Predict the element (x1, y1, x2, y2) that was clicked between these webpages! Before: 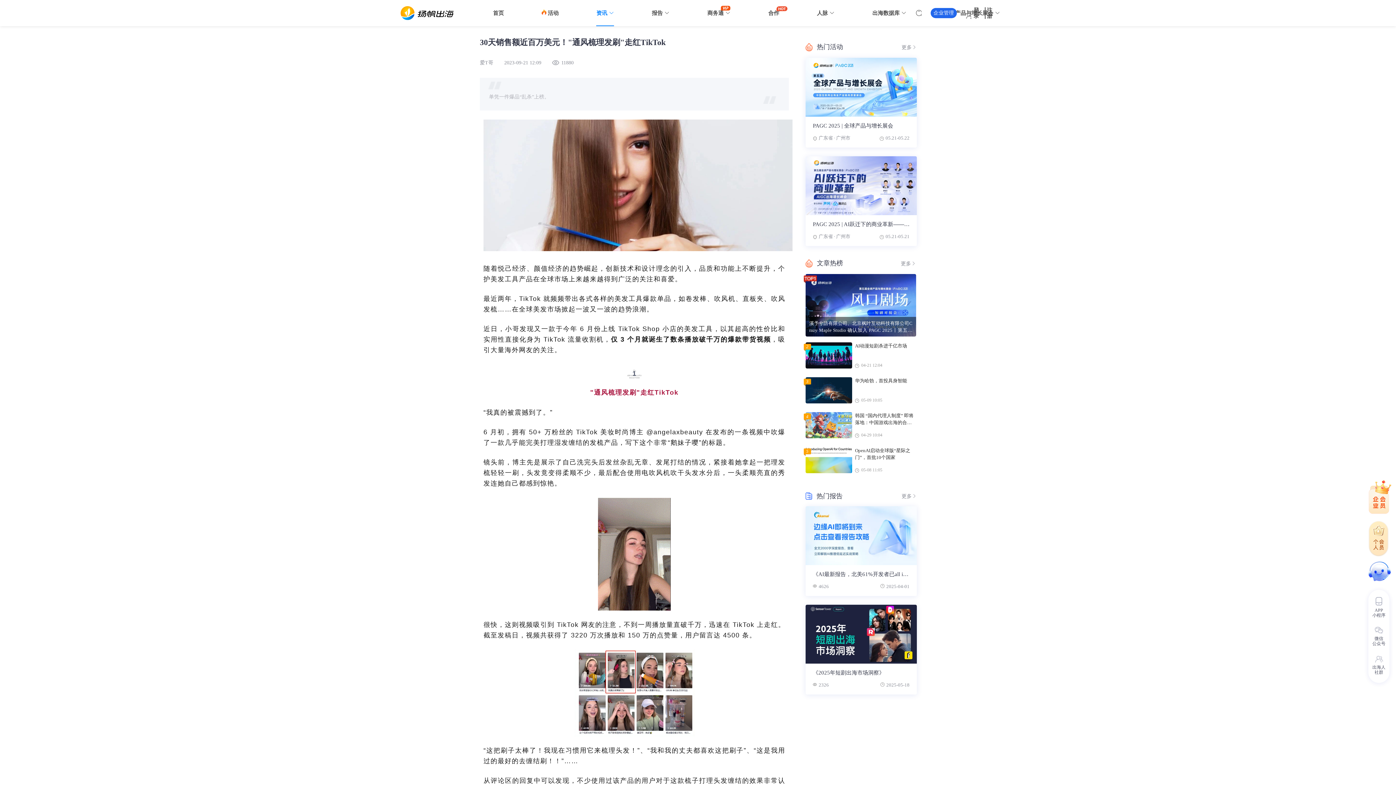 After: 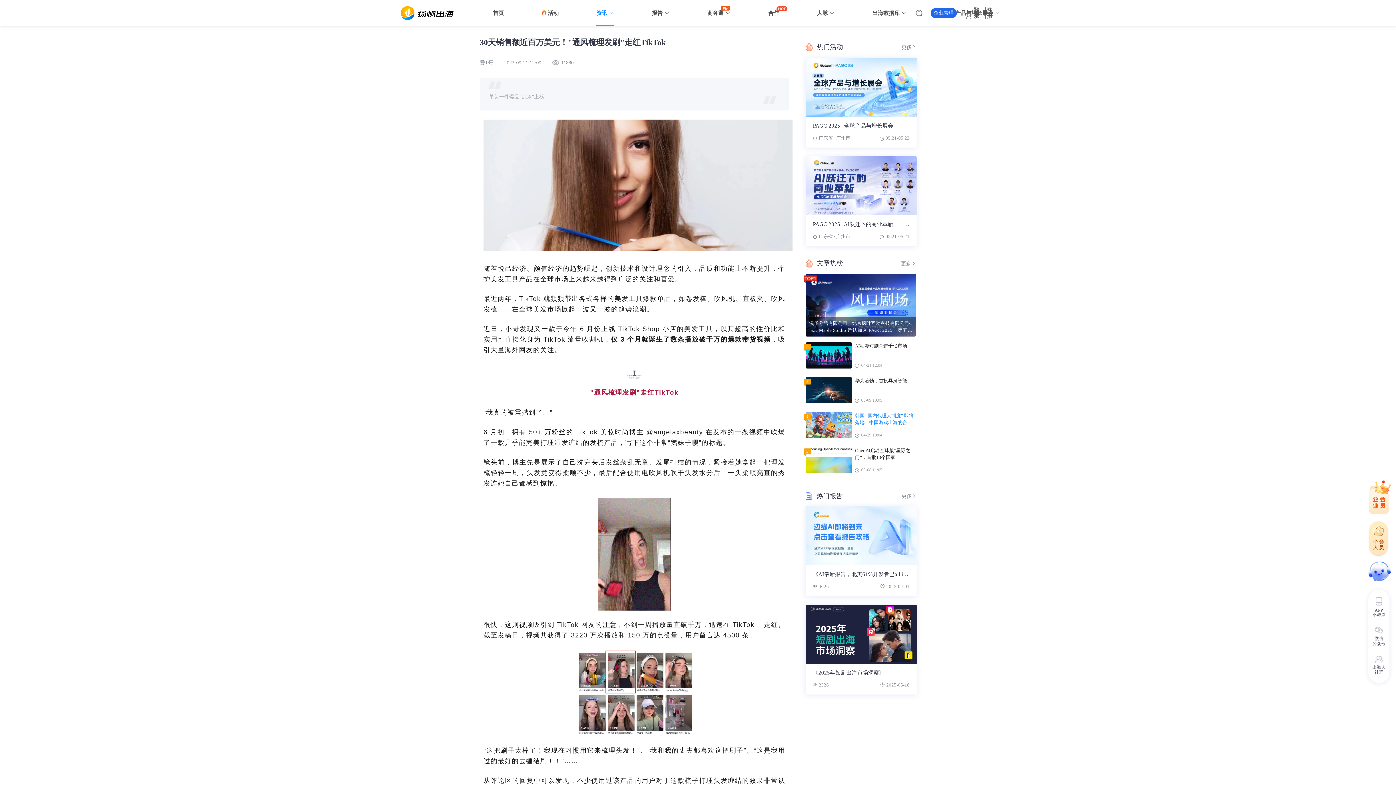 Action: bbox: (805, 408, 916, 442) label: 4
韩国 “国内代理人制度” 即将落地：中国游戏出海的合规迎接大考
04-29 10:04